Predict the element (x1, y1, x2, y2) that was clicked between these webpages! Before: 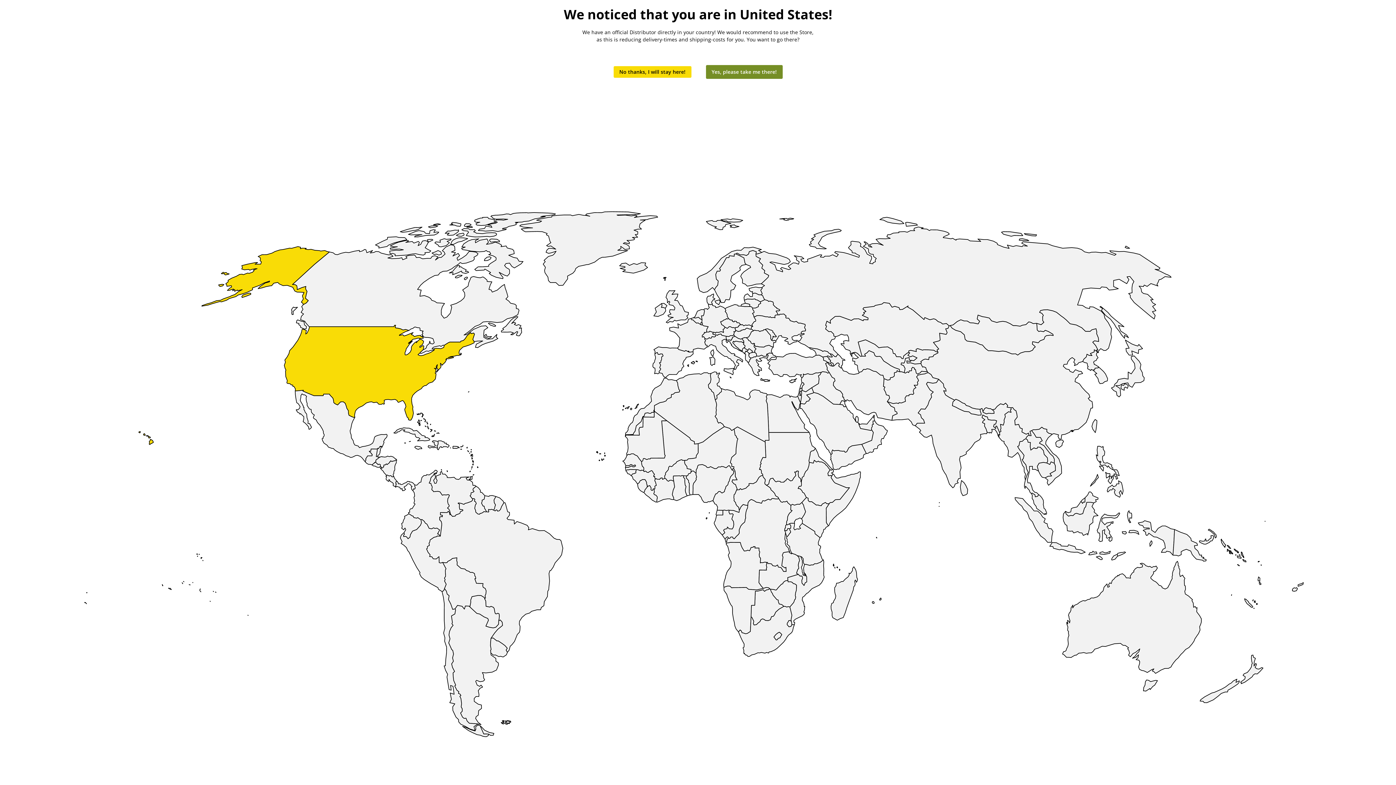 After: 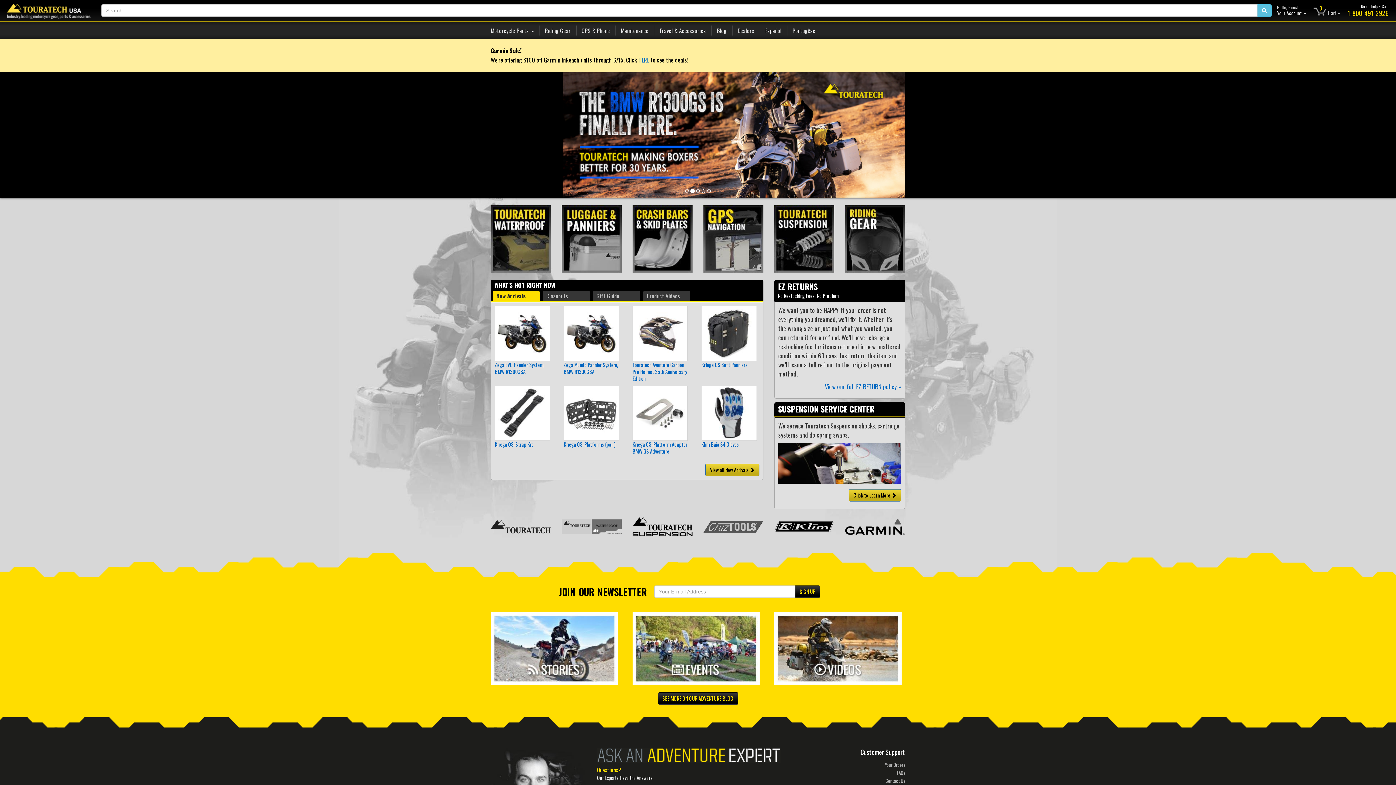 Action: label: Yes, please take me there! bbox: (706, 65, 782, 78)